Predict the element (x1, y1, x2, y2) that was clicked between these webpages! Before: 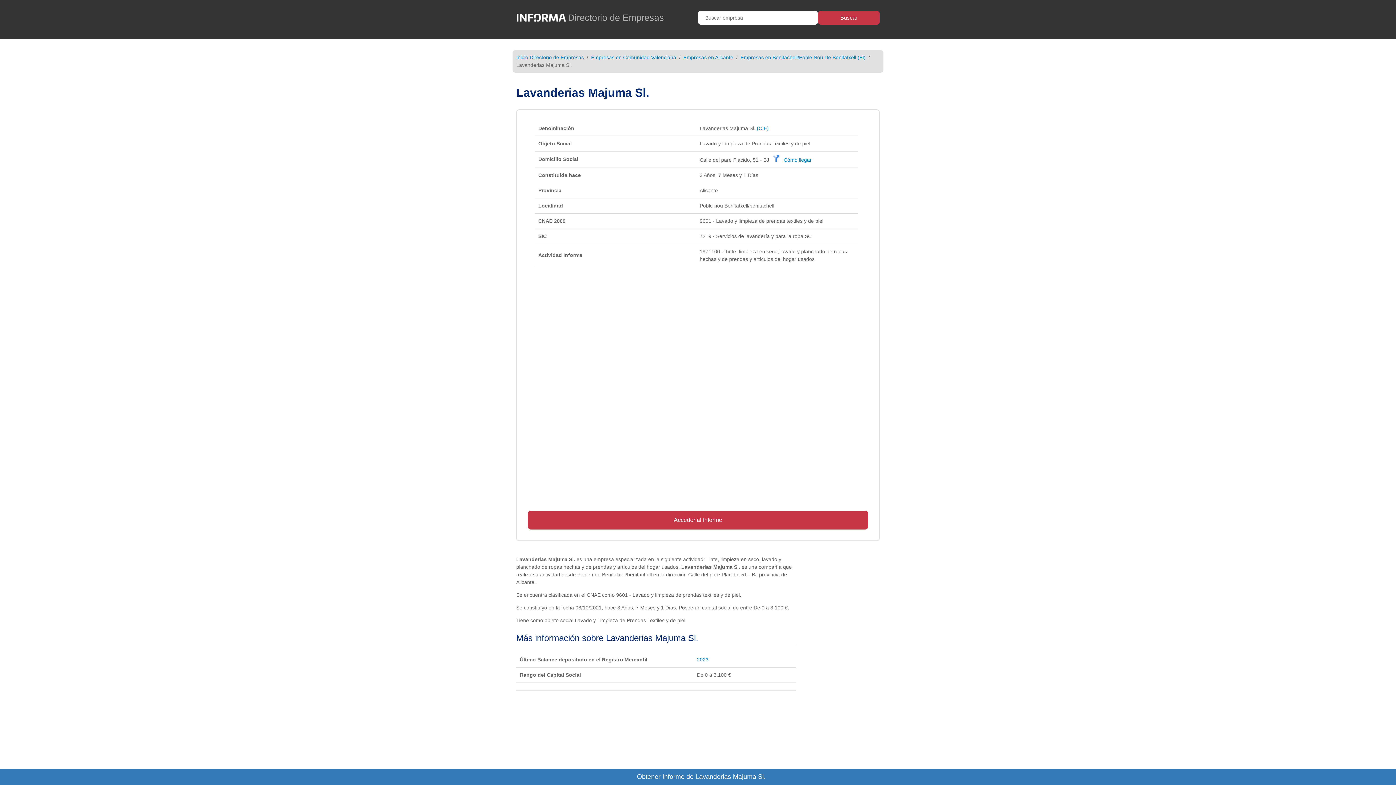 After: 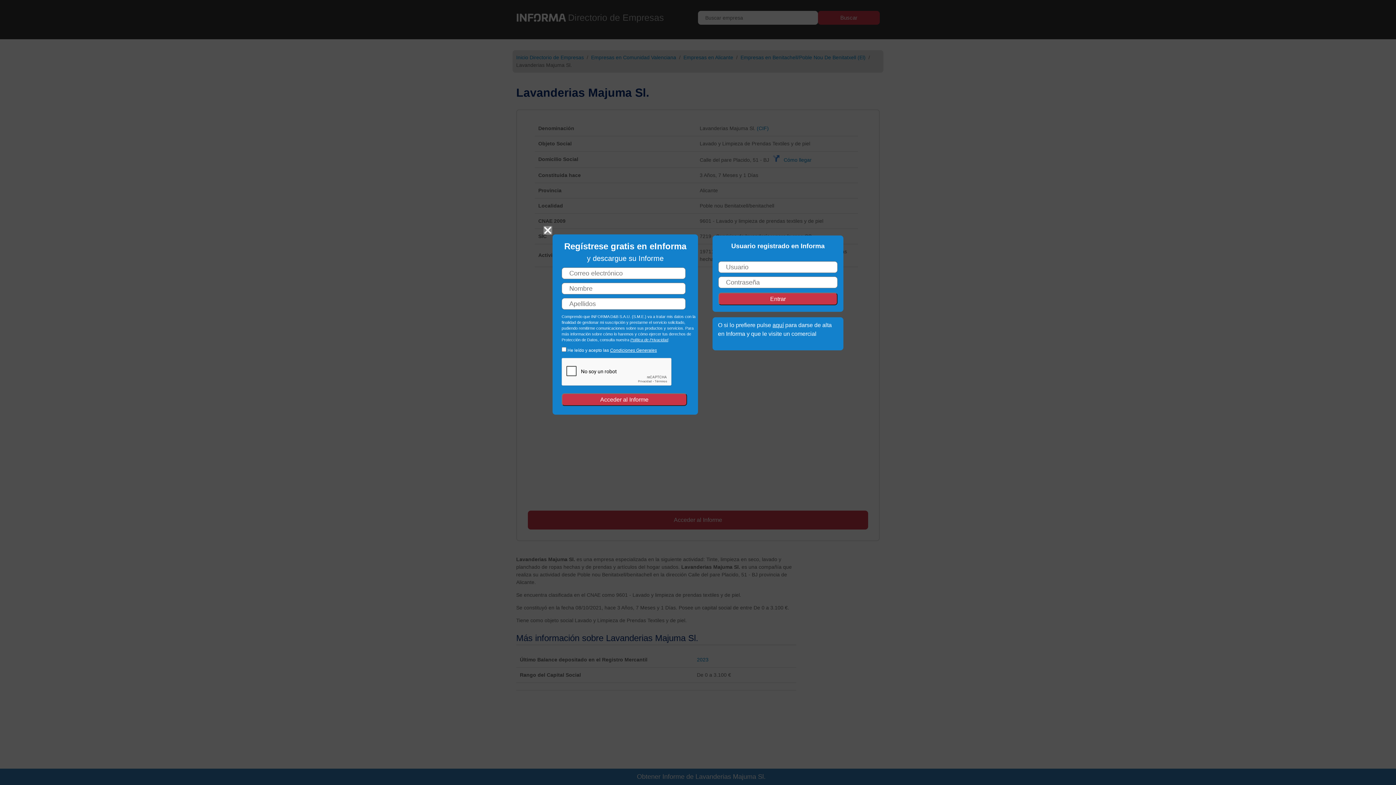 Action: bbox: (528, 510, 868, 529) label: Acceder al Informe